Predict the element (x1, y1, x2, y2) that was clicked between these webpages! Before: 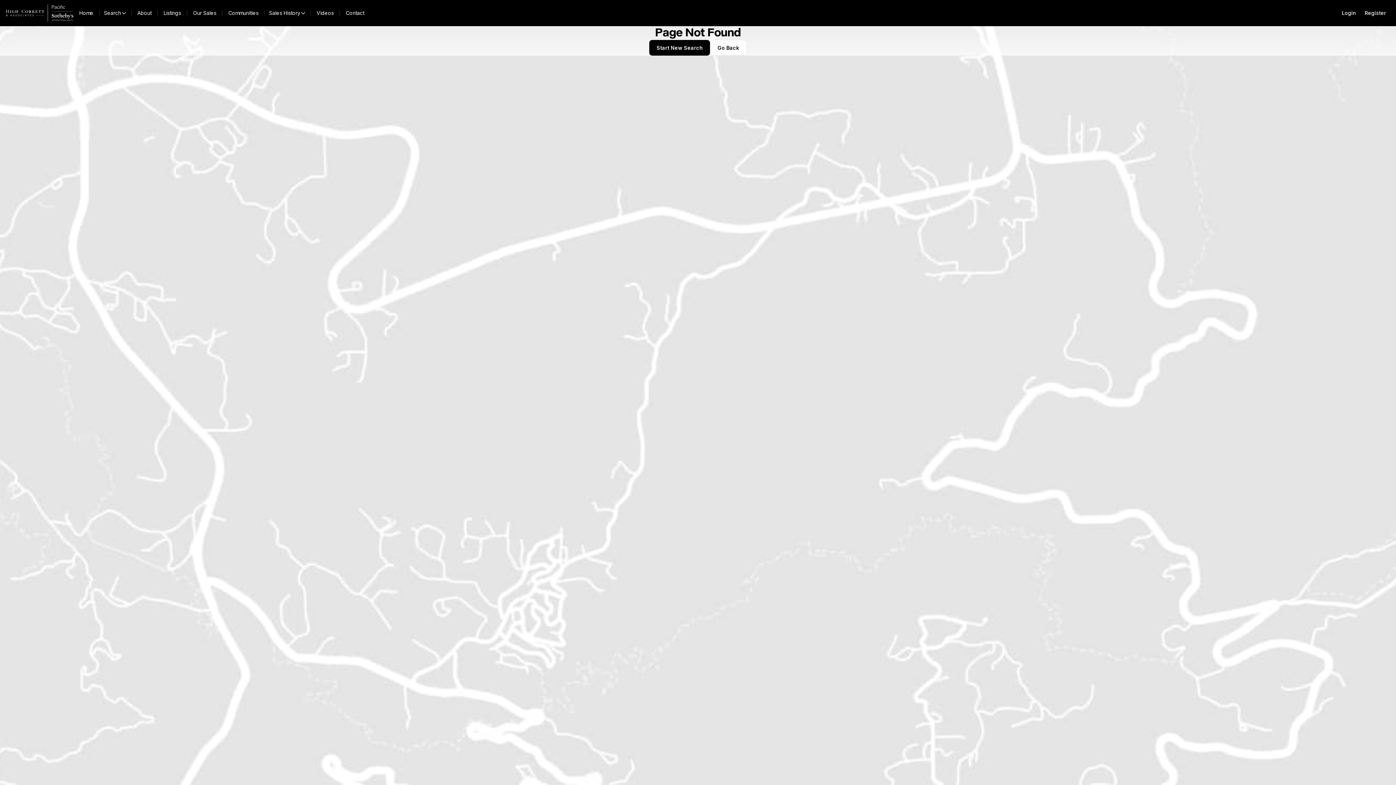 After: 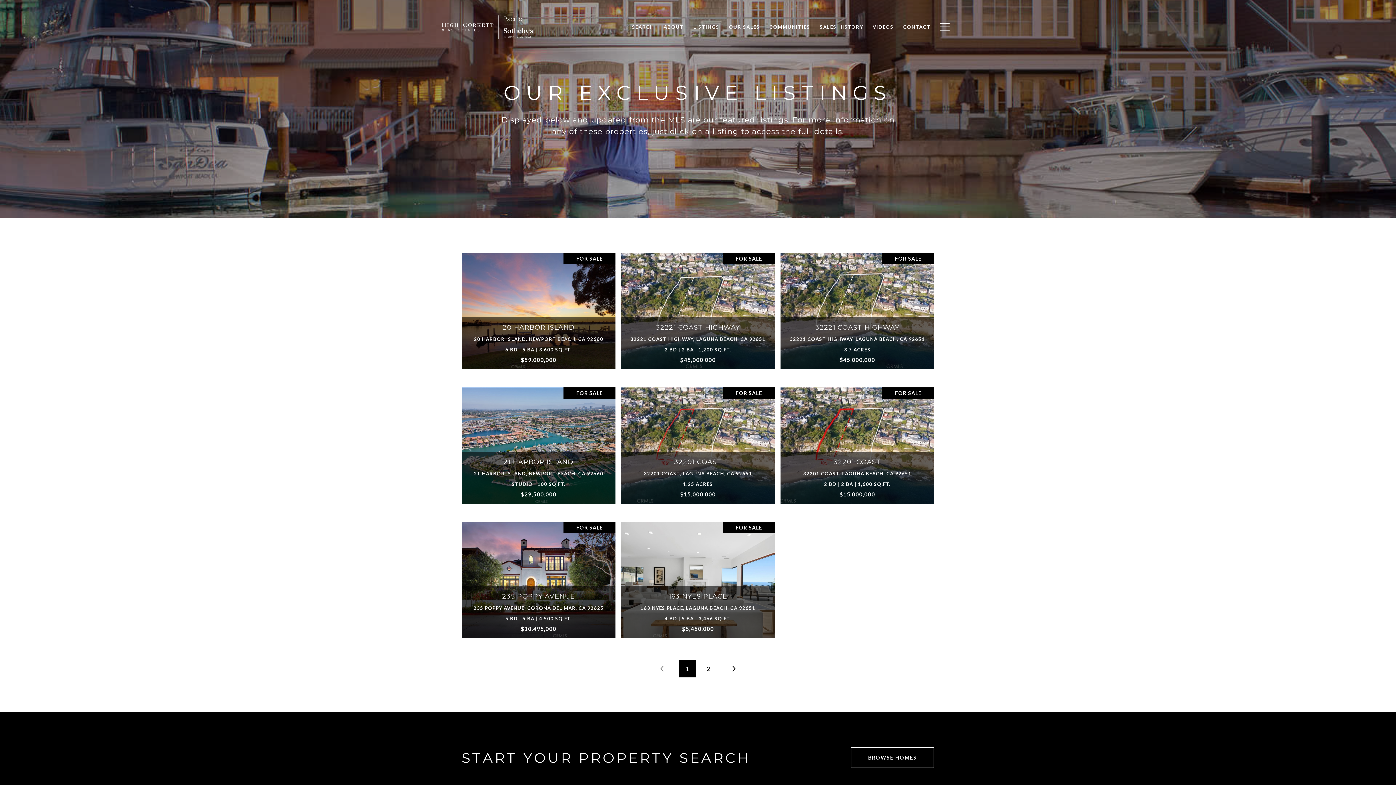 Action: bbox: (157, 8, 186, 18) label: Listings